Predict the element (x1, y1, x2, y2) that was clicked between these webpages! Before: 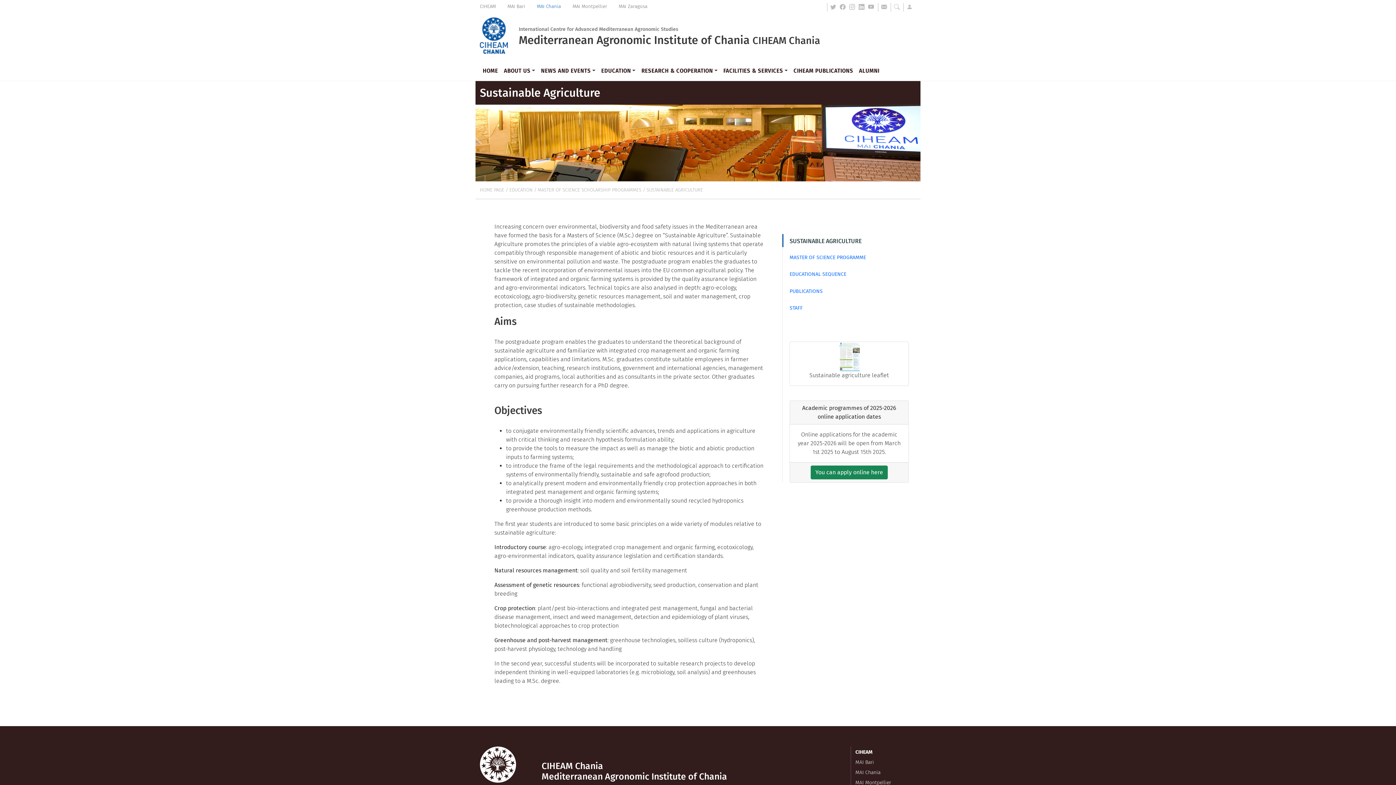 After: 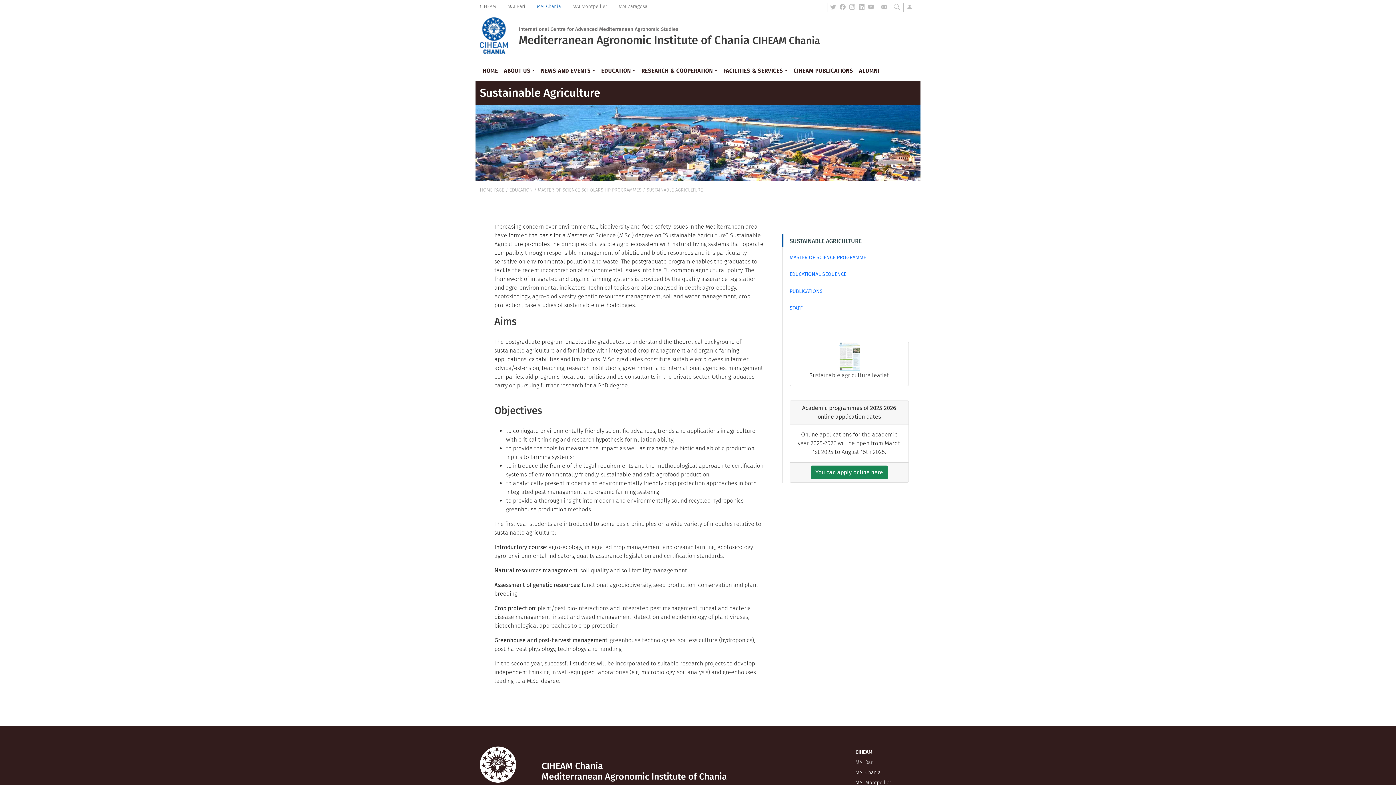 Action: bbox: (789, 237, 861, 244) label: SUSTAINABLE AGRICULTURE